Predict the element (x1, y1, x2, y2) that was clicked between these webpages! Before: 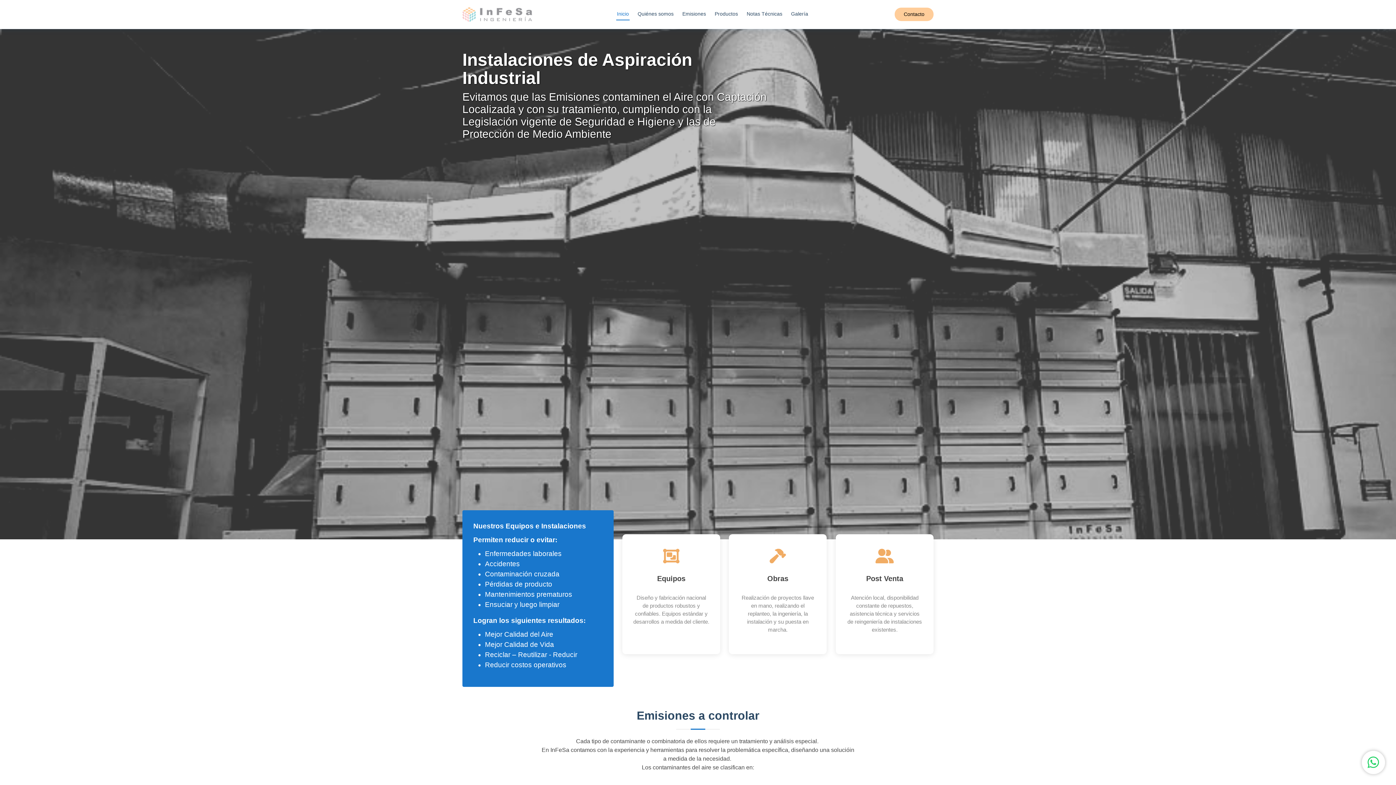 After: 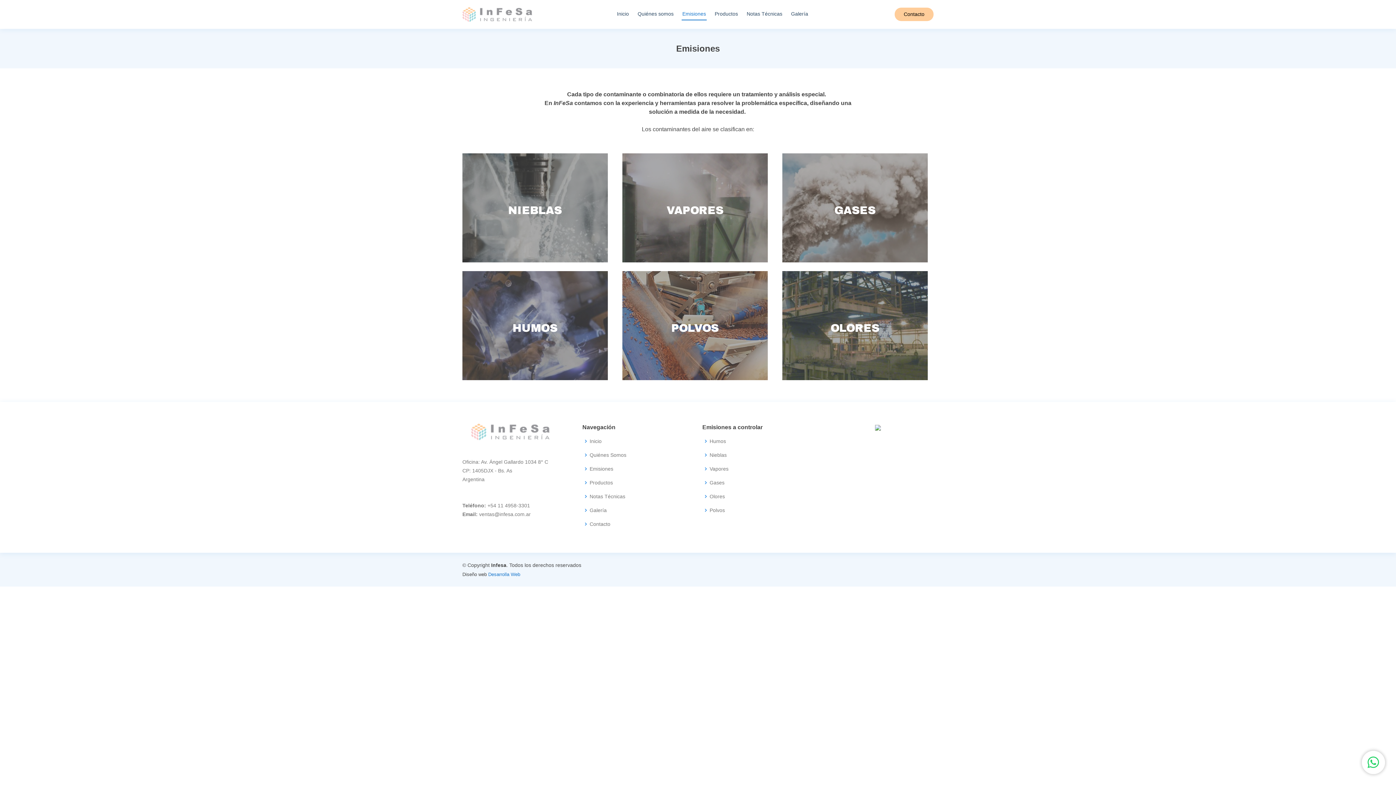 Action: label: Emisiones bbox: (681, 8, 706, 20)